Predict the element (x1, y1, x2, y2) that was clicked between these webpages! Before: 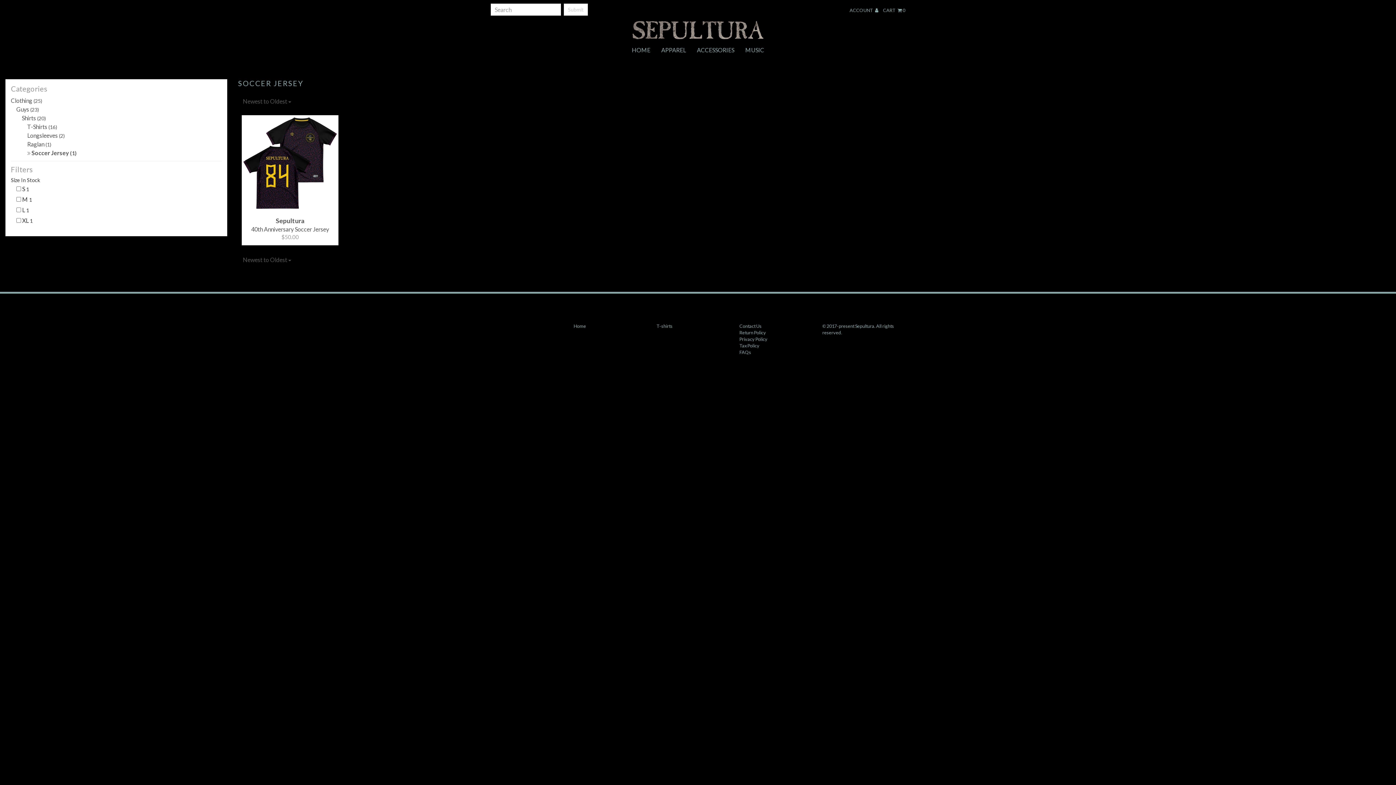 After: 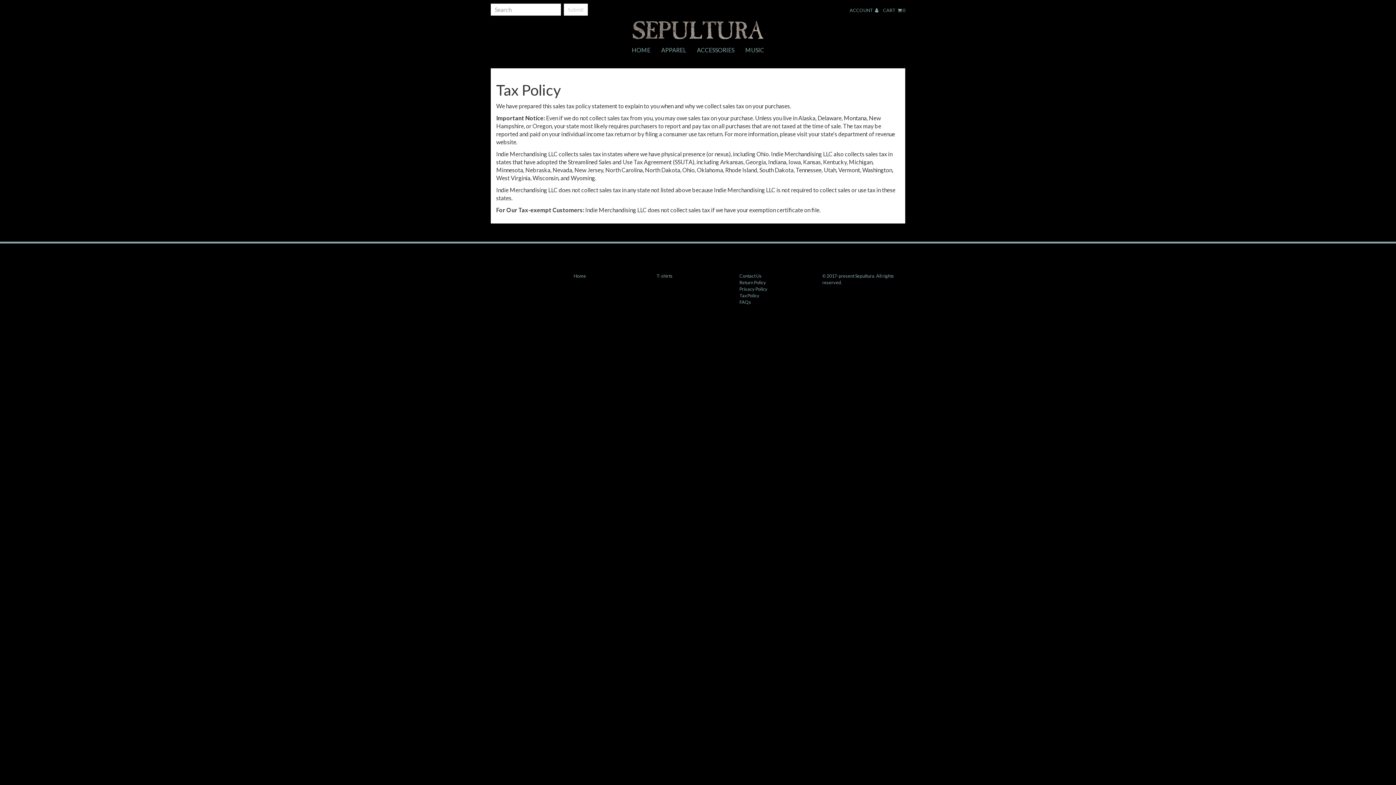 Action: bbox: (739, 343, 759, 348) label: Tax Policy